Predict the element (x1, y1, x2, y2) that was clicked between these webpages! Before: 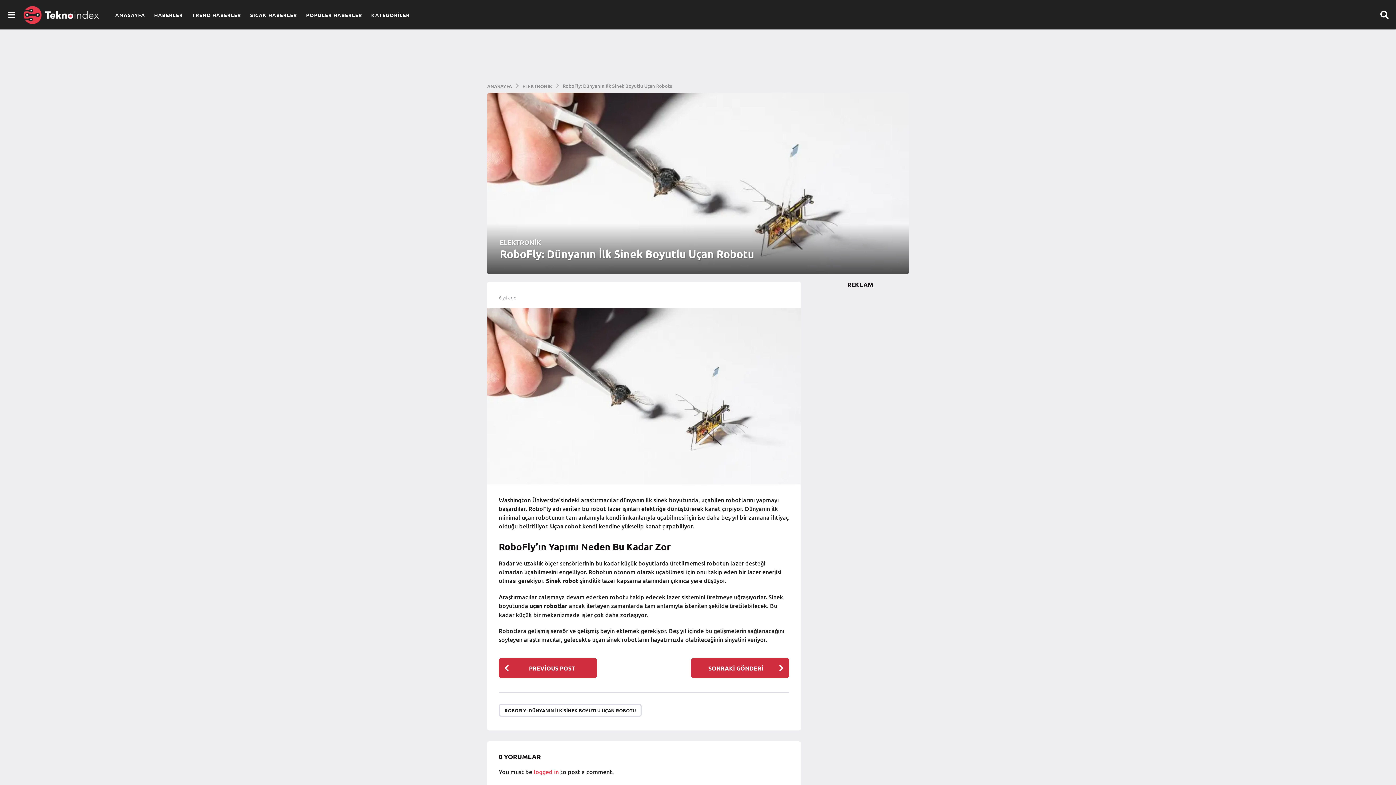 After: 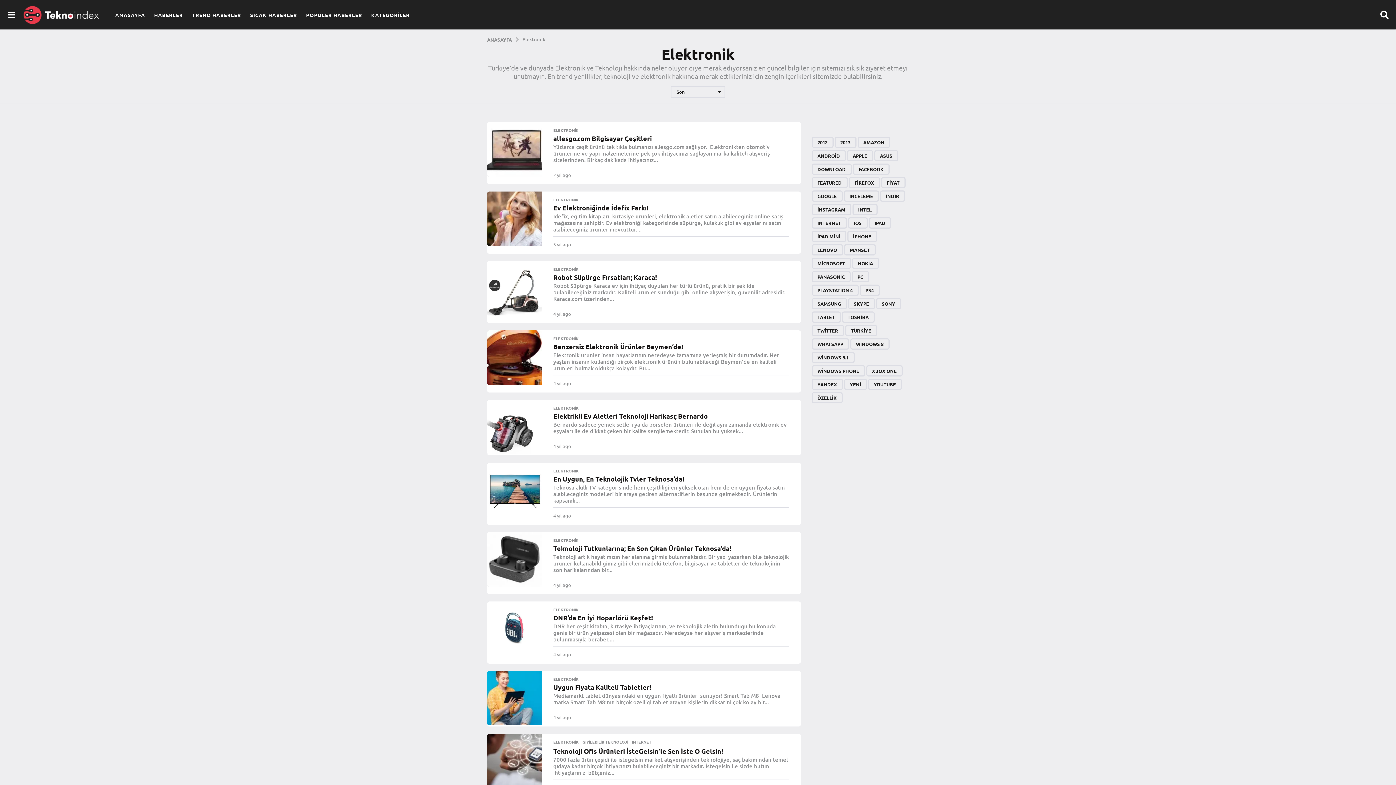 Action: bbox: (500, 238, 541, 246) label: ELEKTRONİK